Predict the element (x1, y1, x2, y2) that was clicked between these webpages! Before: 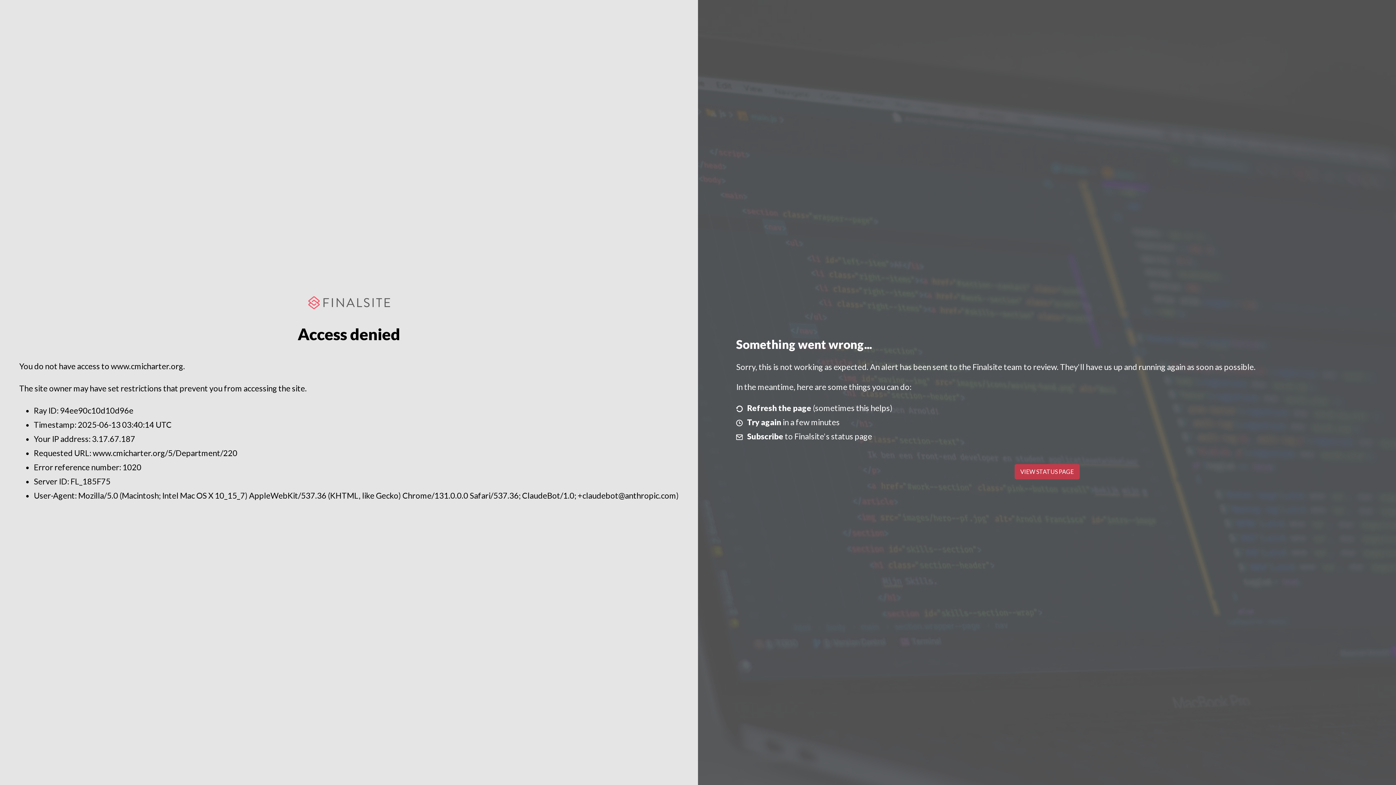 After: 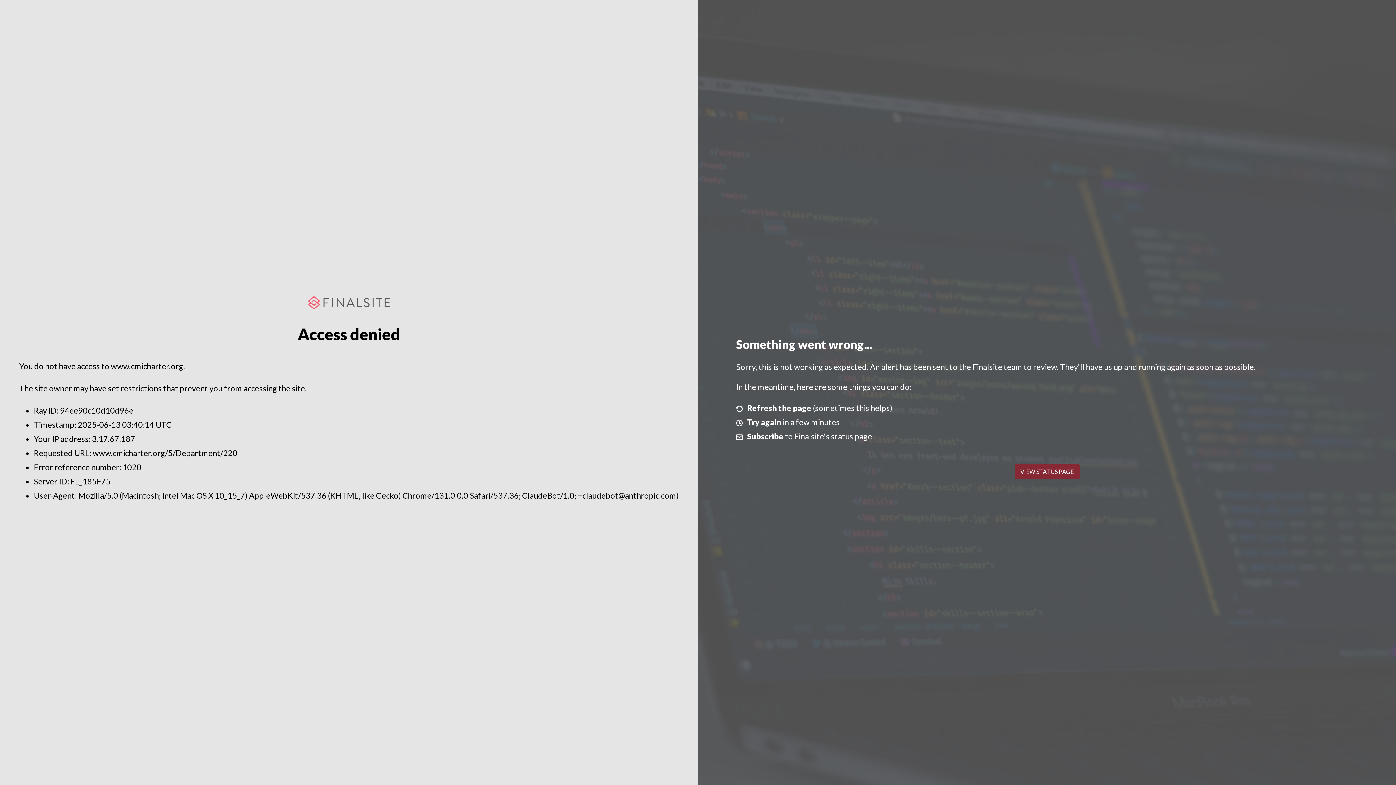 Action: bbox: (1014, 464, 1079, 479) label: VIEW STATUS PAGE